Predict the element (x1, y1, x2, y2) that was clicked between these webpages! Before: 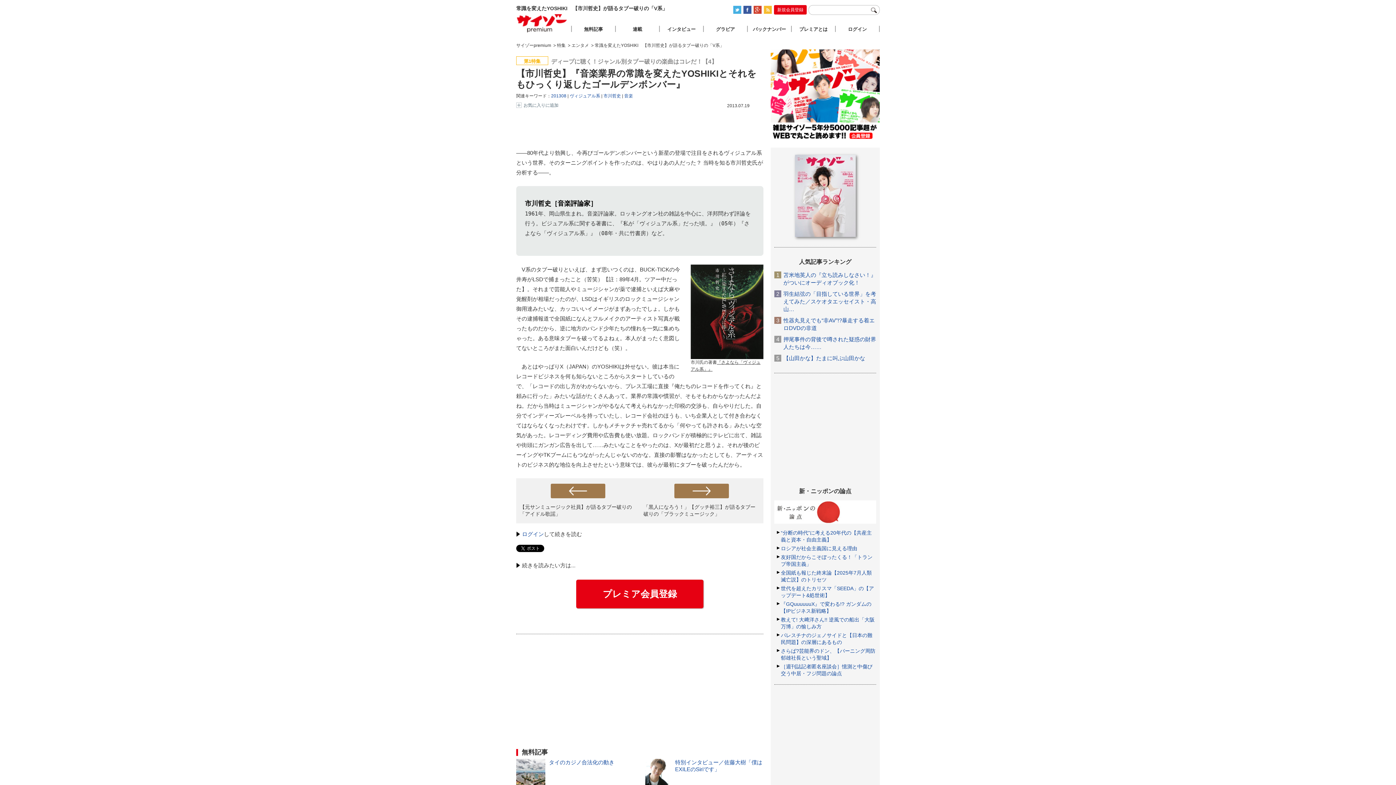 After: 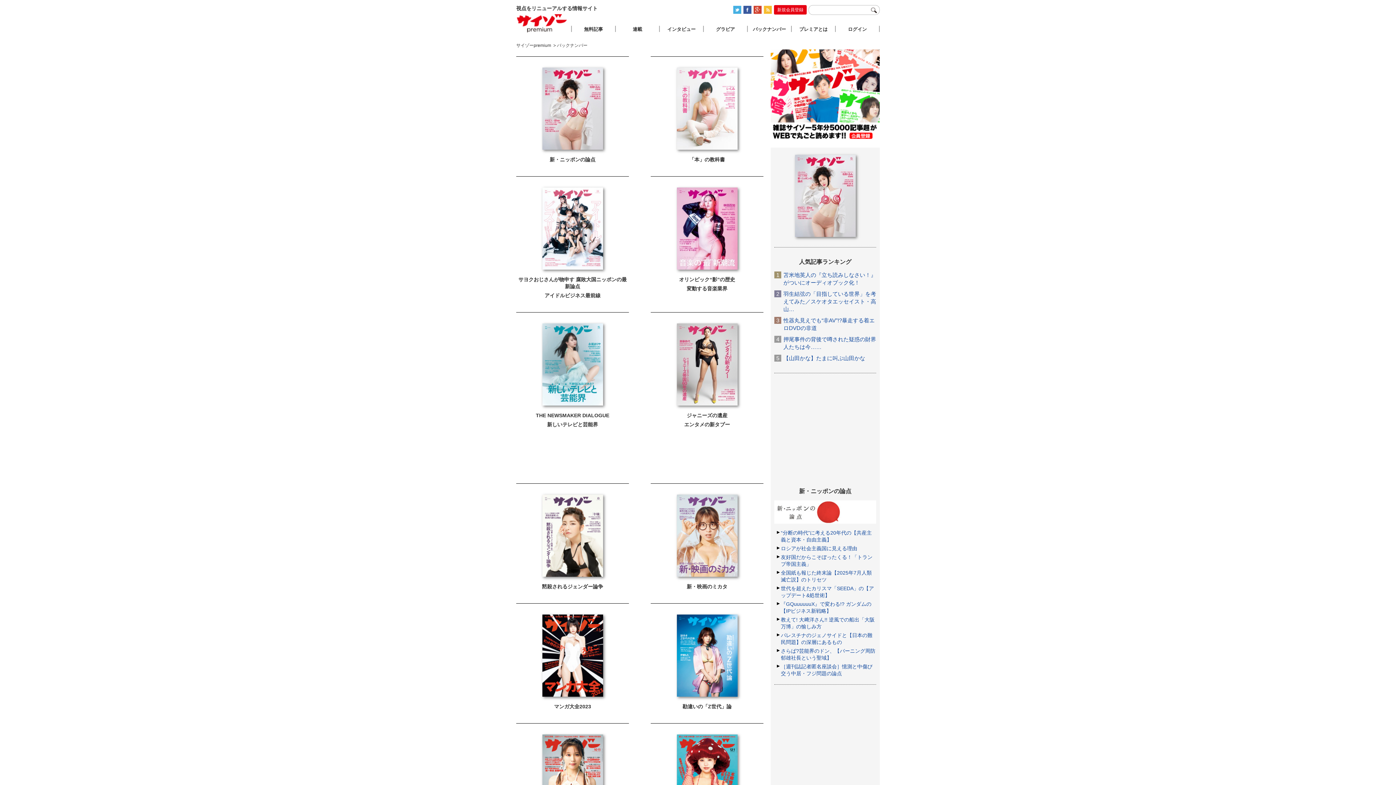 Action: bbox: (774, 154, 876, 240)